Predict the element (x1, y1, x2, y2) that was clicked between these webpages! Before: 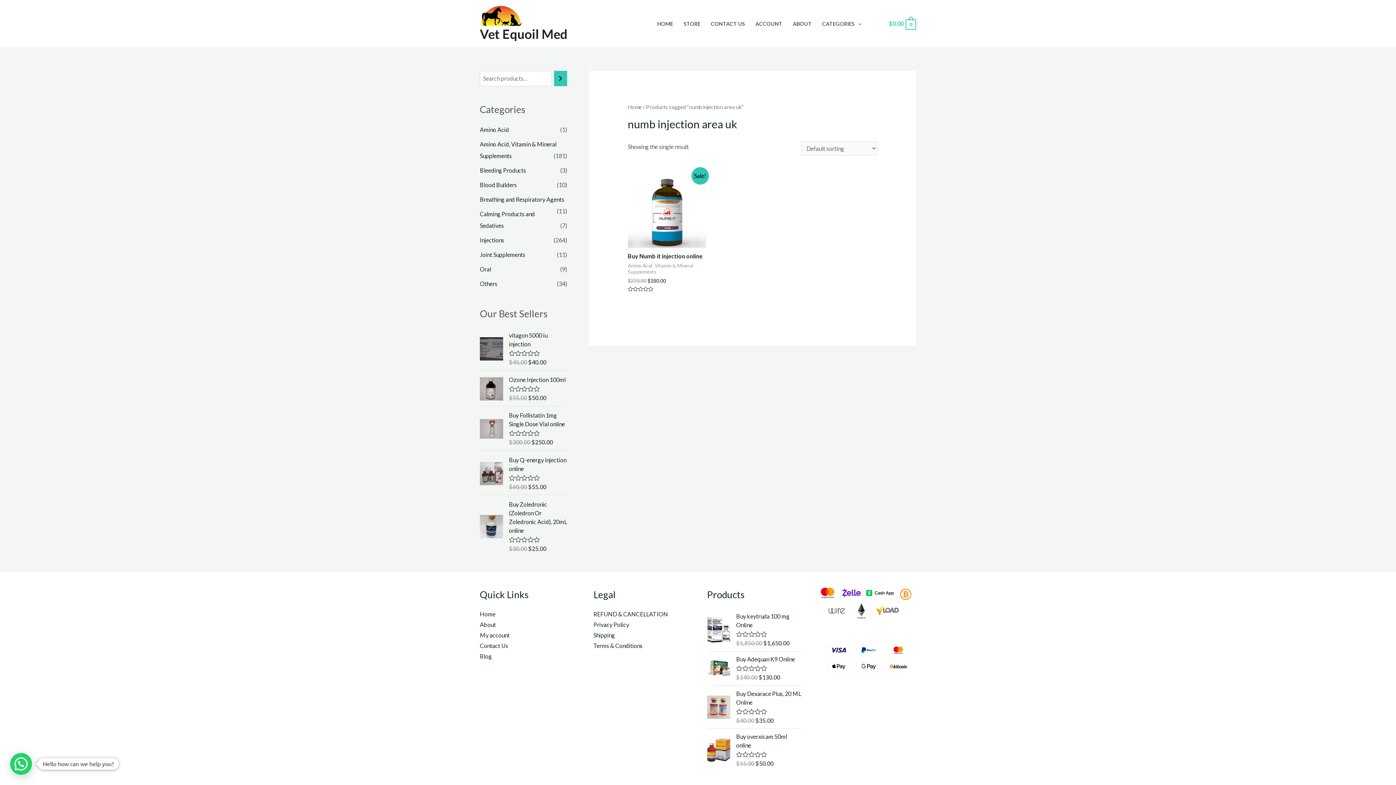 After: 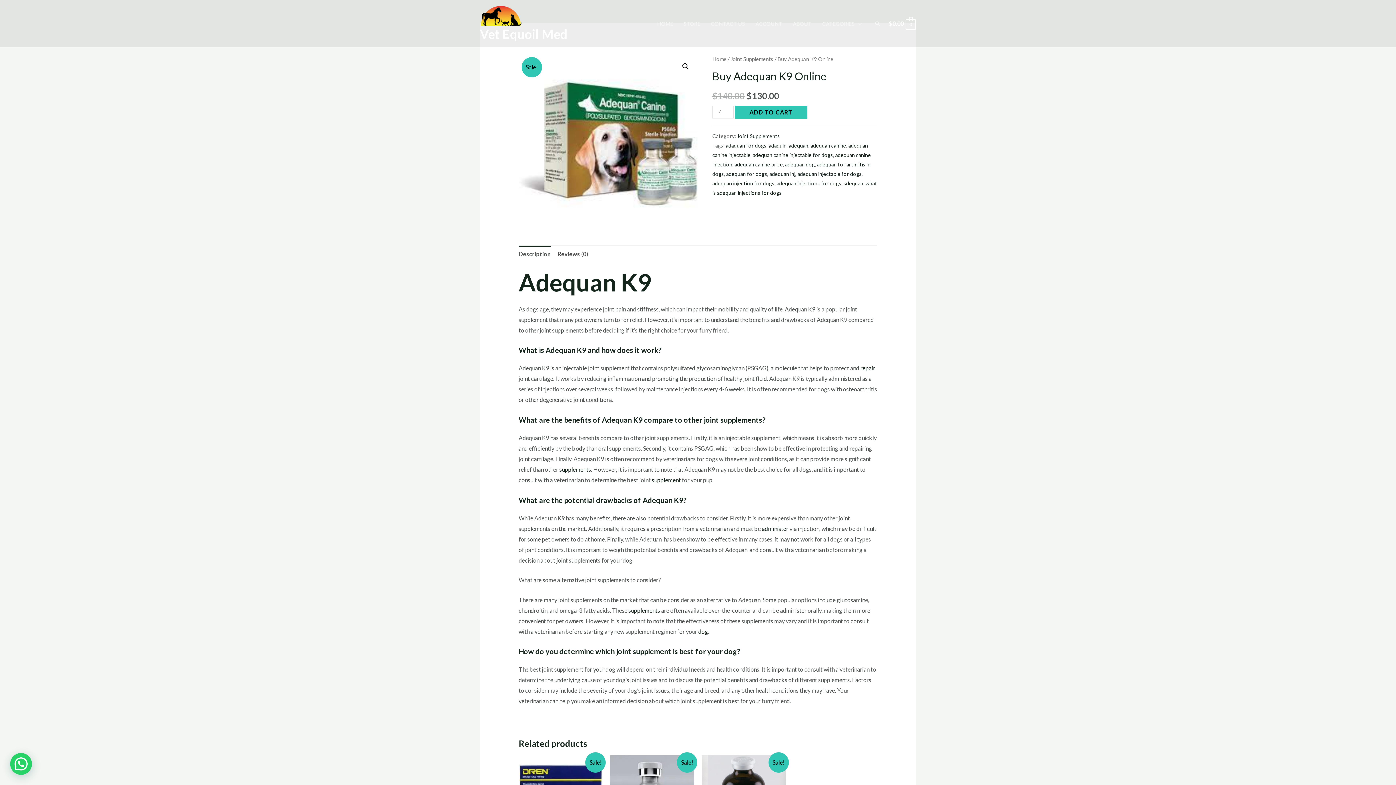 Action: bbox: (736, 655, 802, 664) label: Buy Adequan K9 Online